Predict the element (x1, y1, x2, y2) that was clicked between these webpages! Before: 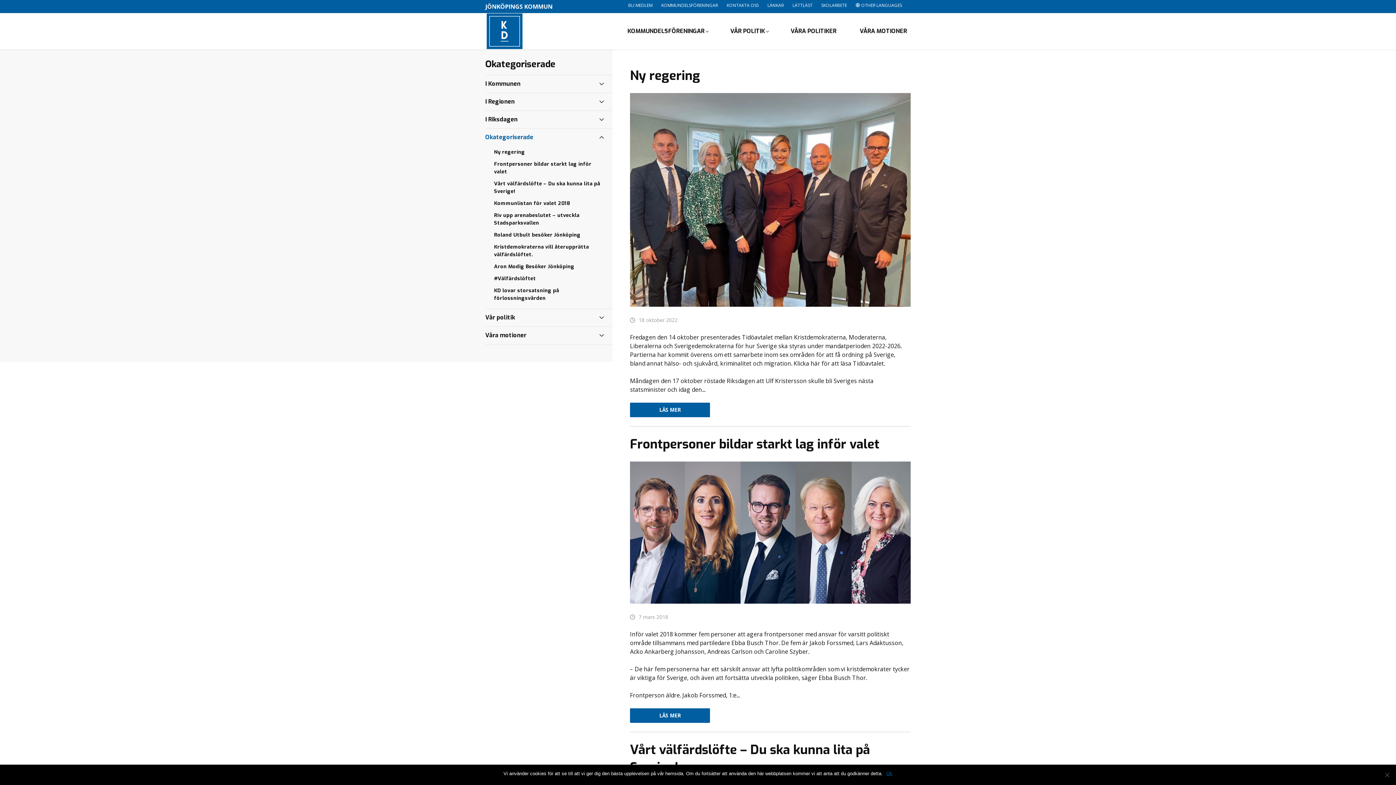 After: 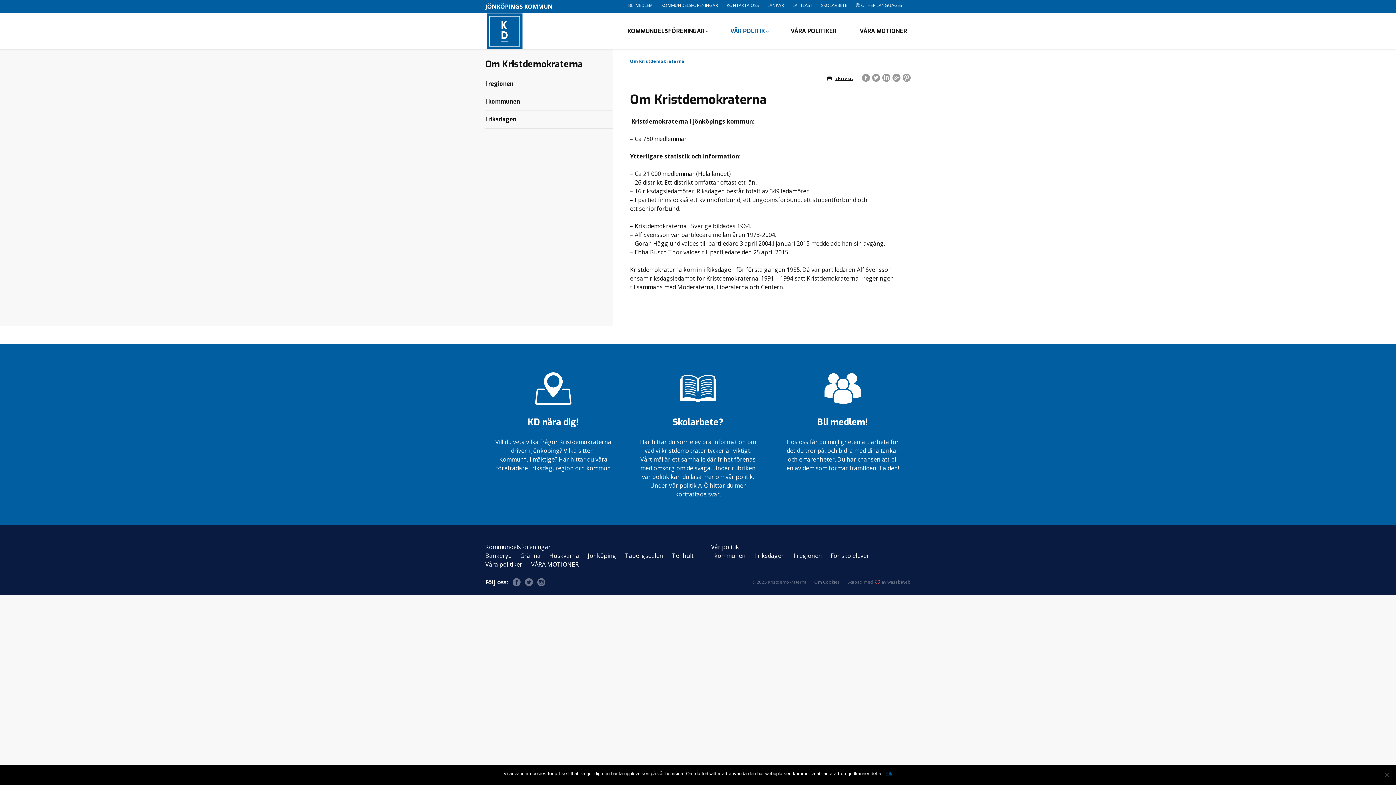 Action: label: VÅR POLITIK bbox: (718, 13, 779, 49)